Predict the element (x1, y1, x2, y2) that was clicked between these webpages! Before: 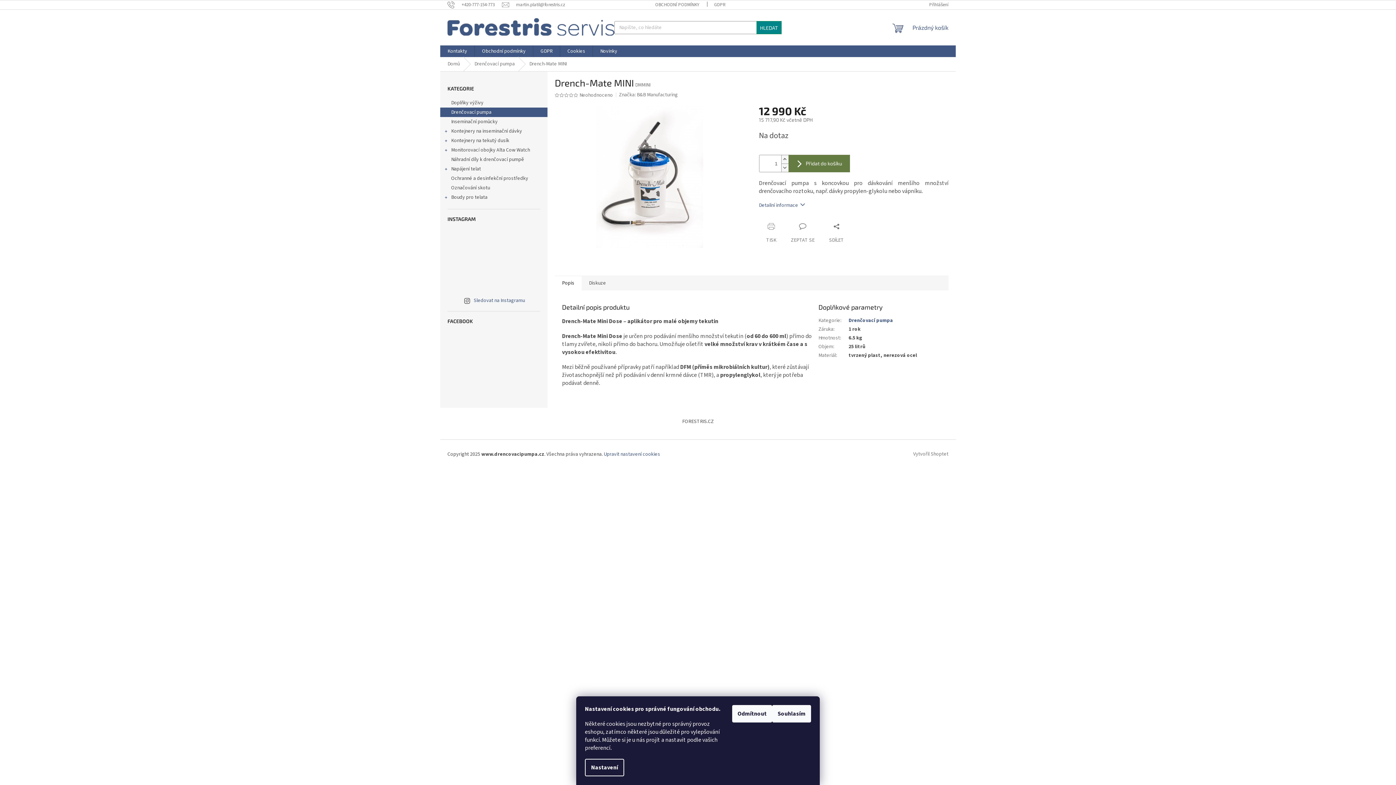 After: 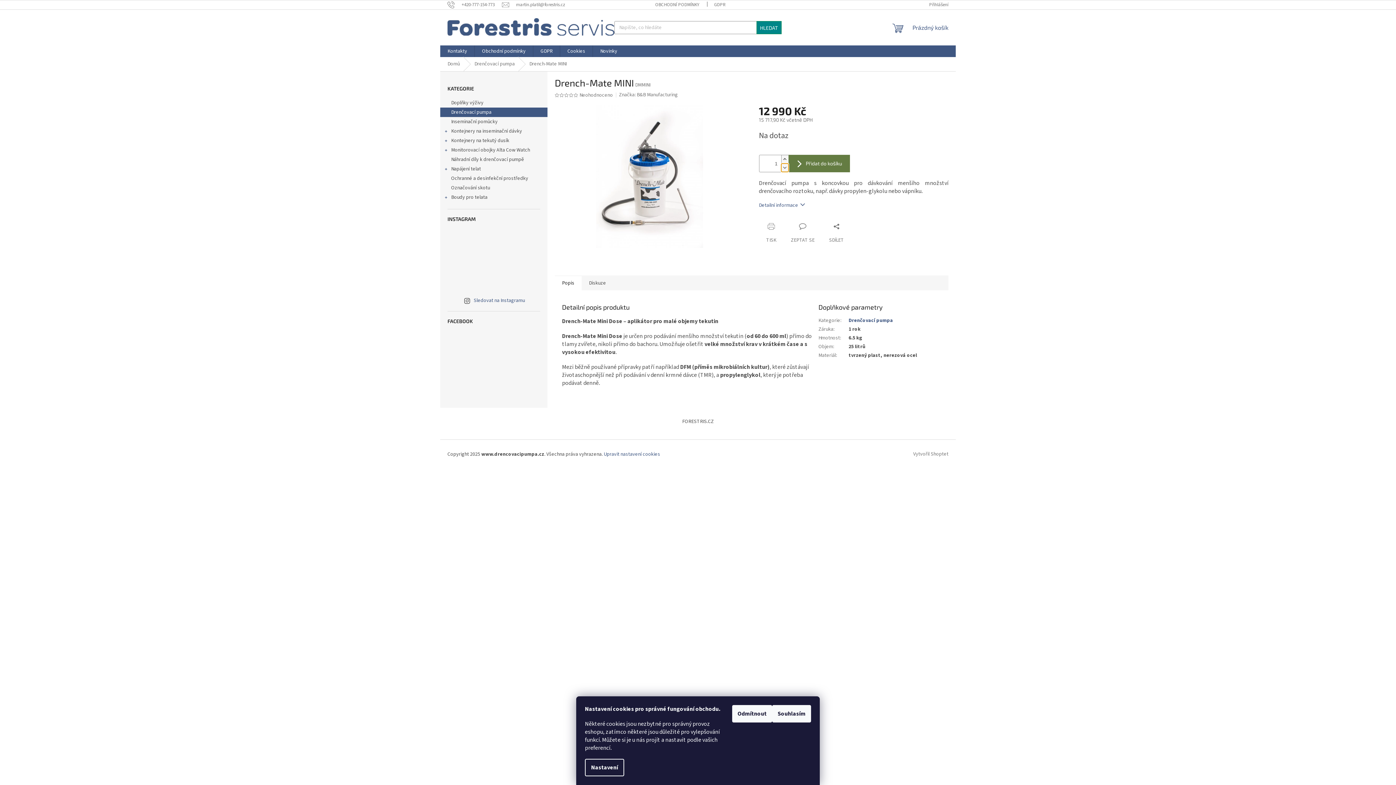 Action: bbox: (781, 163, 788, 172) label: Snížit množství o 1